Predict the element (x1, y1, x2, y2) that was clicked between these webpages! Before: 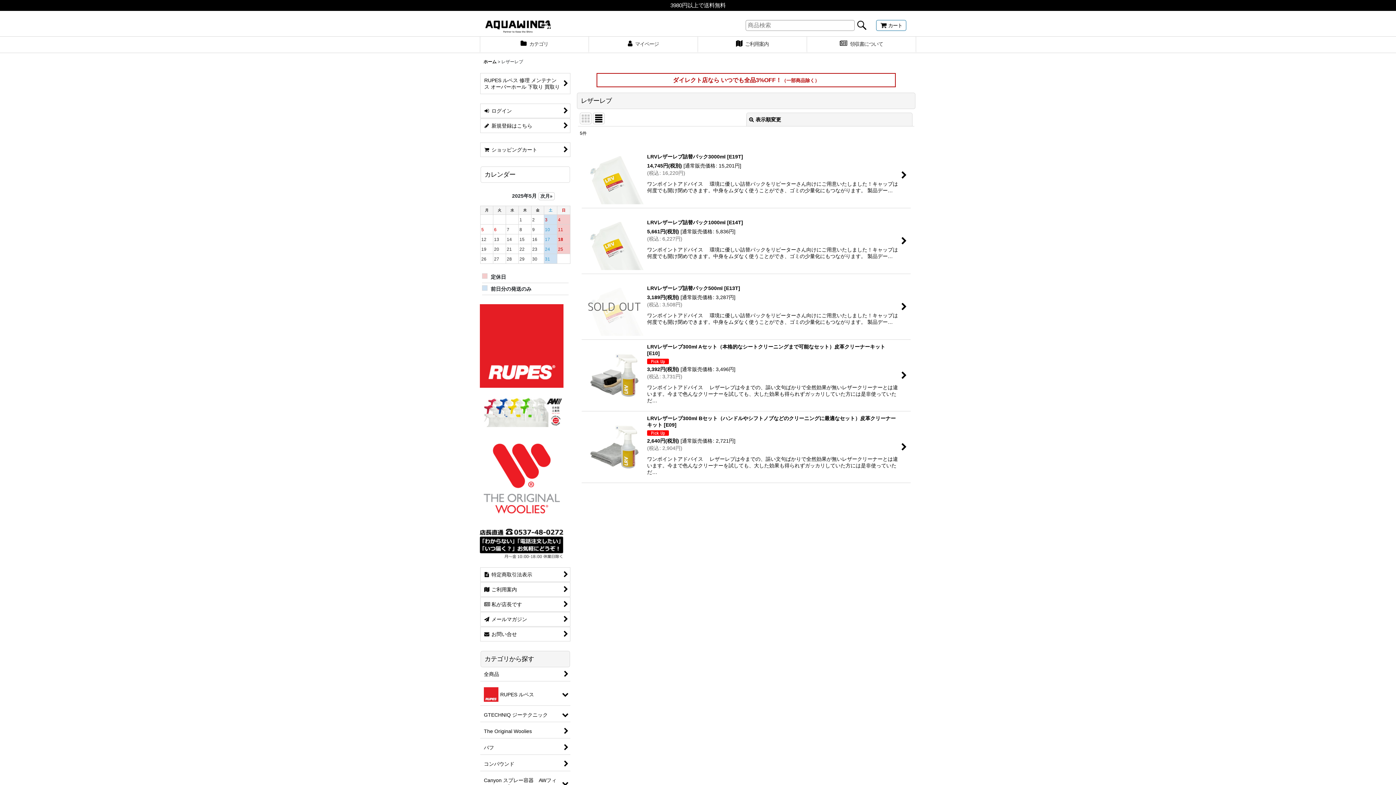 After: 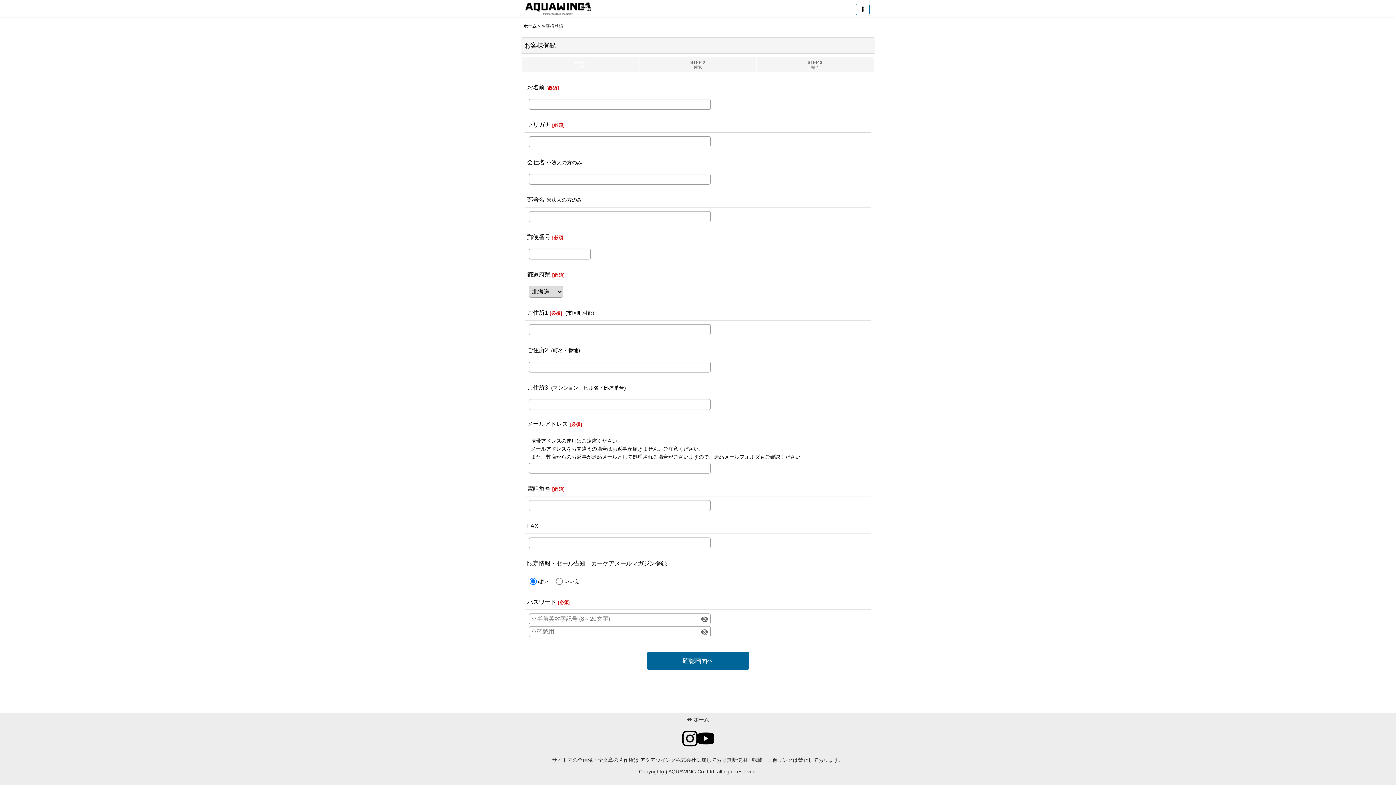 Action: bbox: (480, 118, 570, 133) label:  
新規登録はこちら